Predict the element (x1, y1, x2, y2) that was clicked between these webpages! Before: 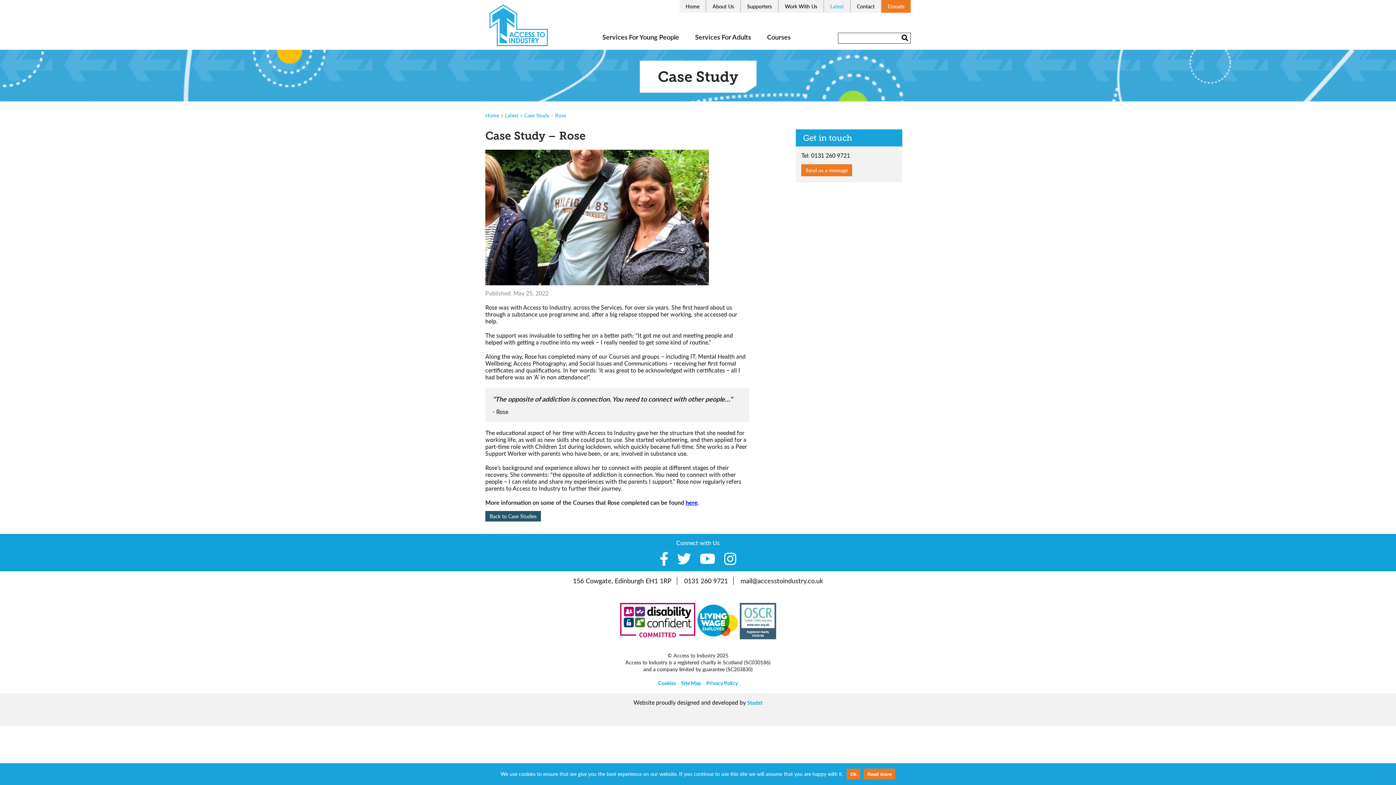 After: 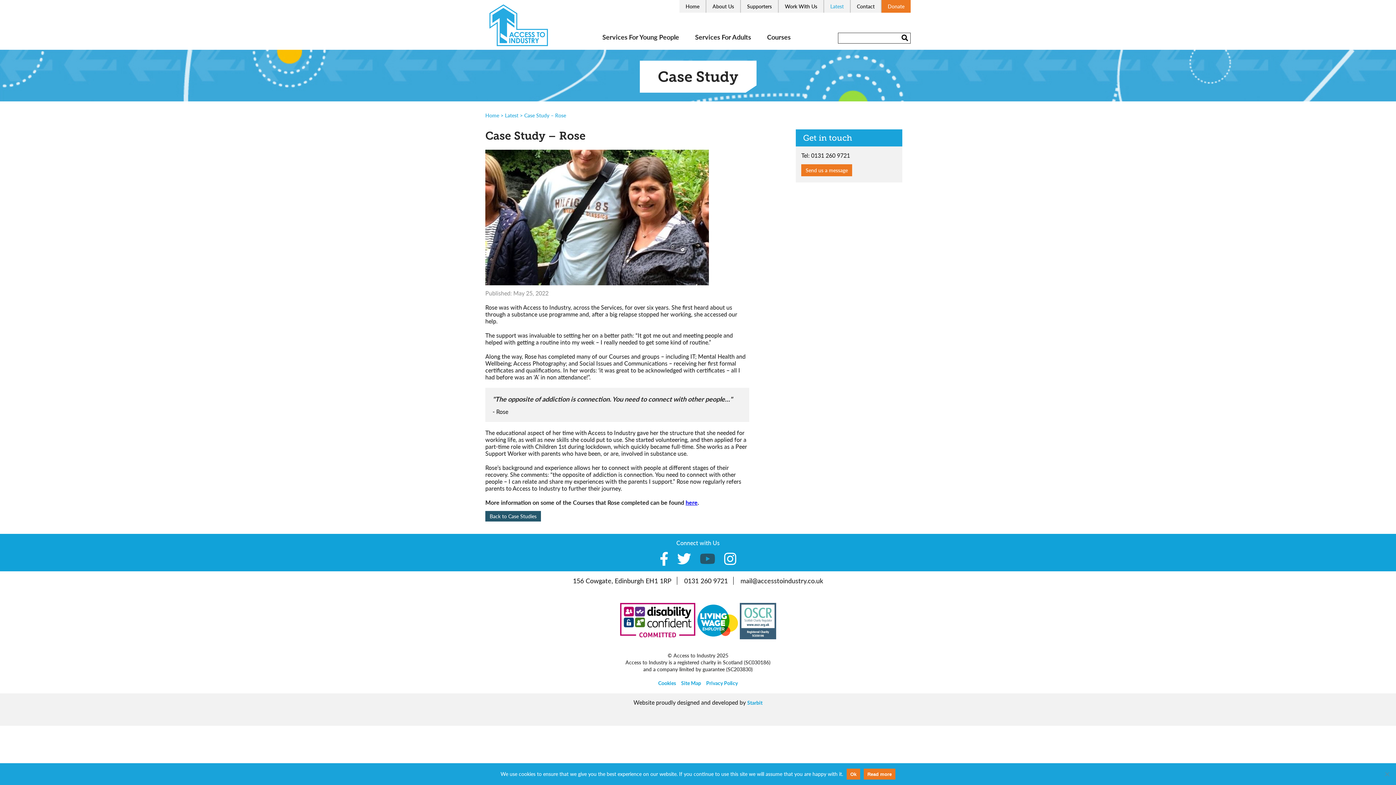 Action: bbox: (696, 550, 719, 567)